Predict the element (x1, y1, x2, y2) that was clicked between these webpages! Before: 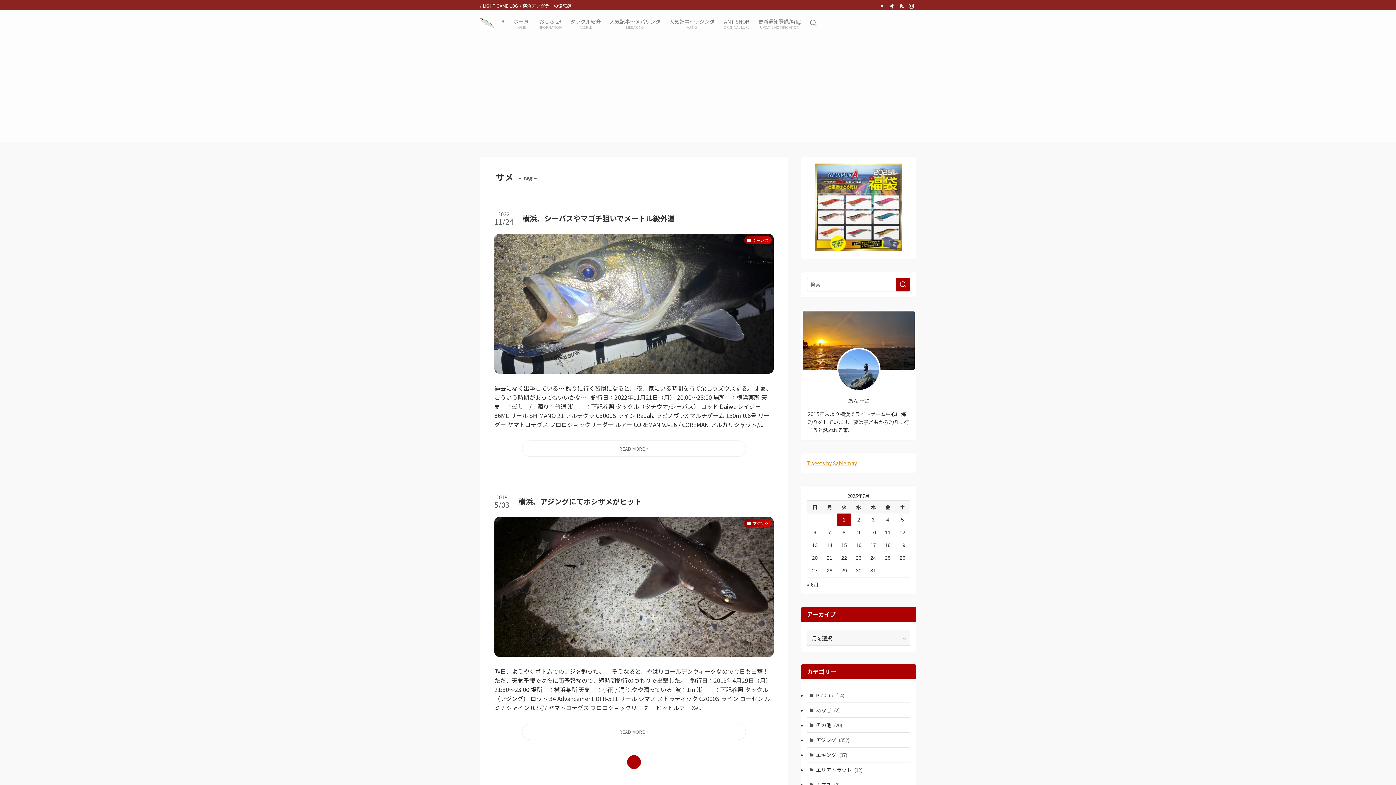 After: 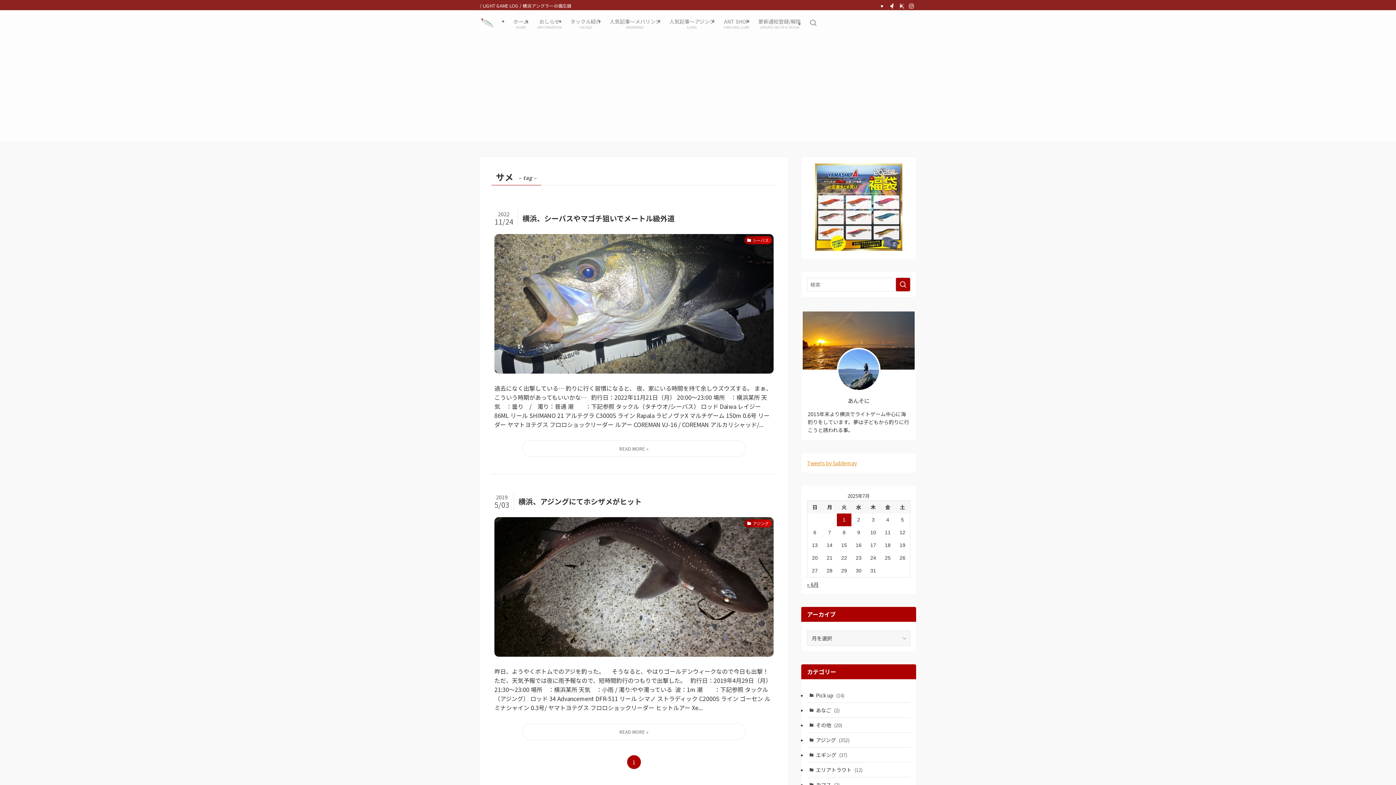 Action: bbox: (906, 2, 916, 10) label: instagram